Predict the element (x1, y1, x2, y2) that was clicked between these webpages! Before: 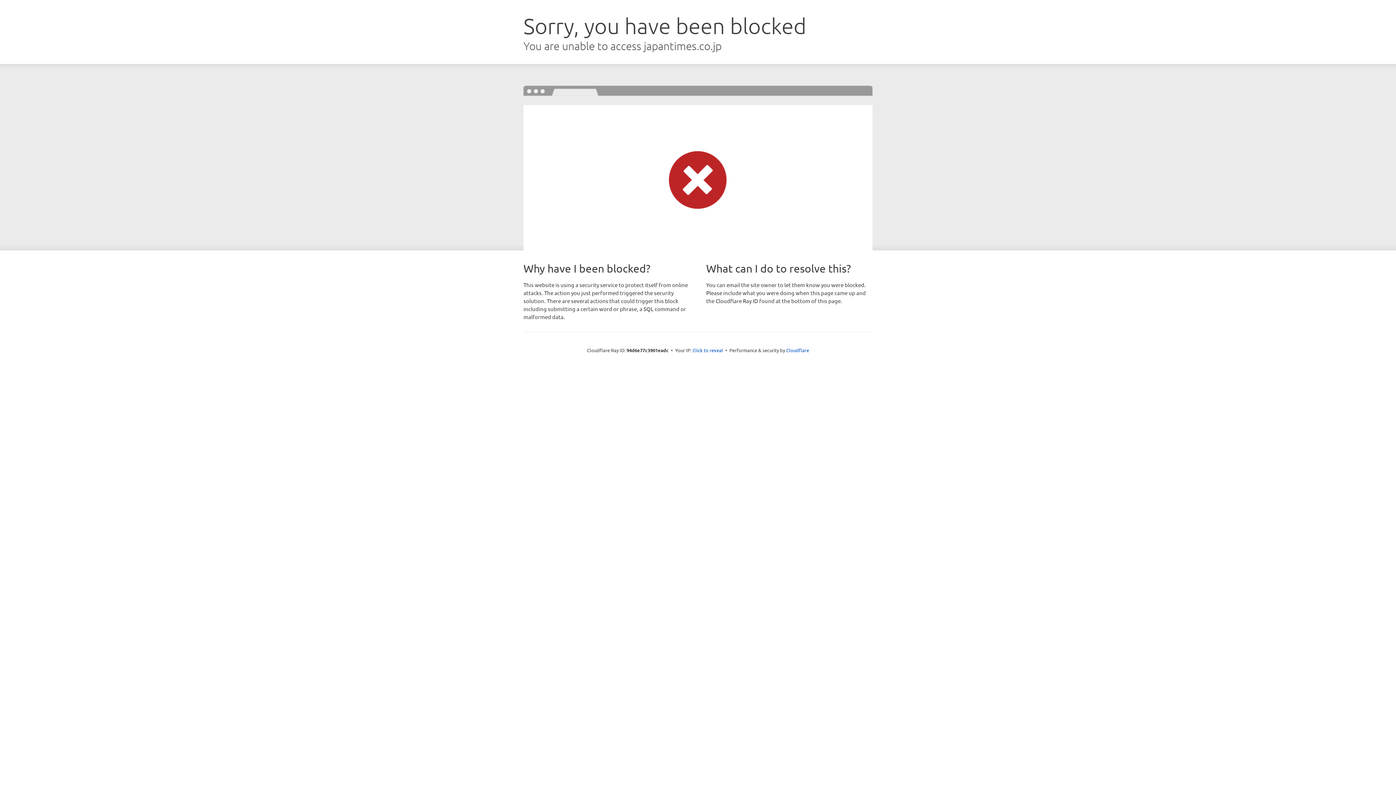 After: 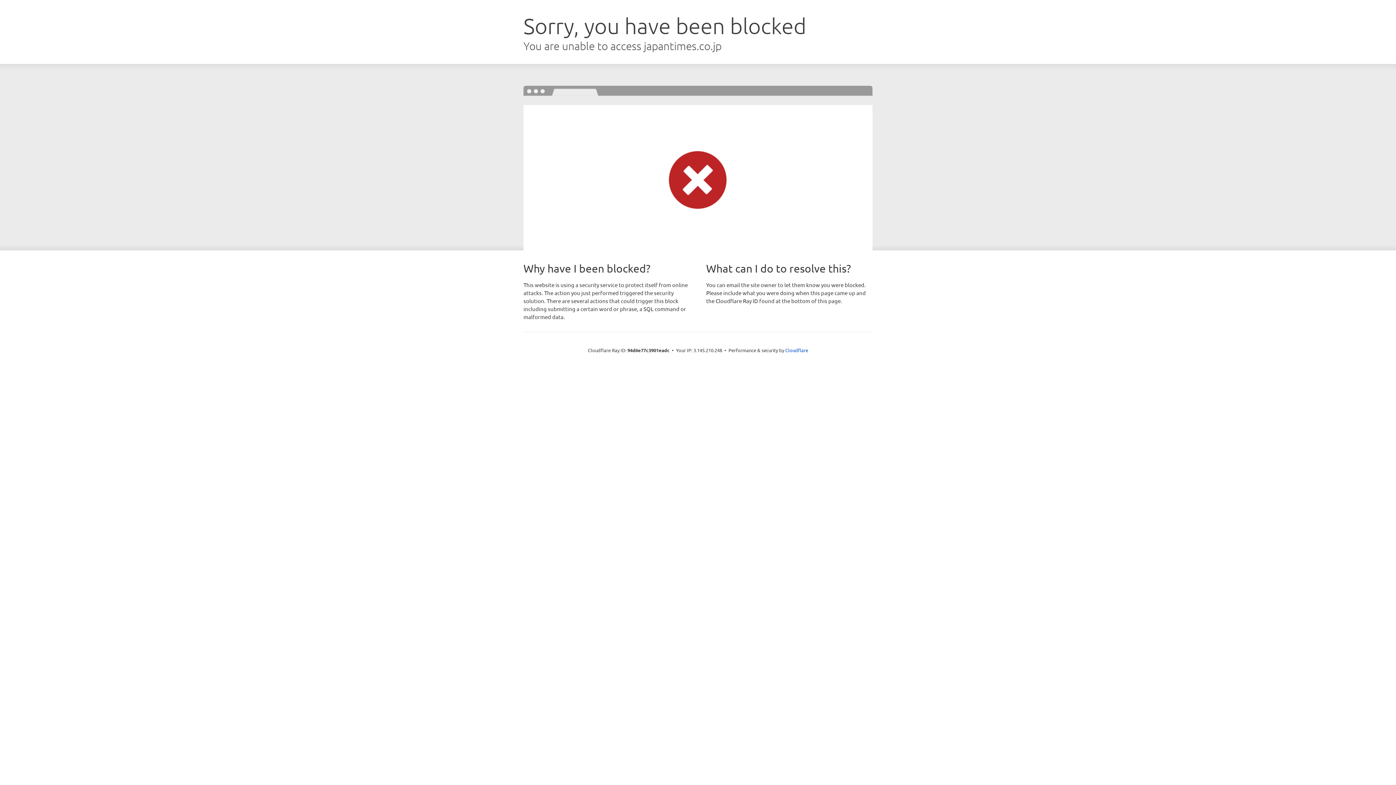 Action: bbox: (692, 346, 723, 353) label: Click to reveal